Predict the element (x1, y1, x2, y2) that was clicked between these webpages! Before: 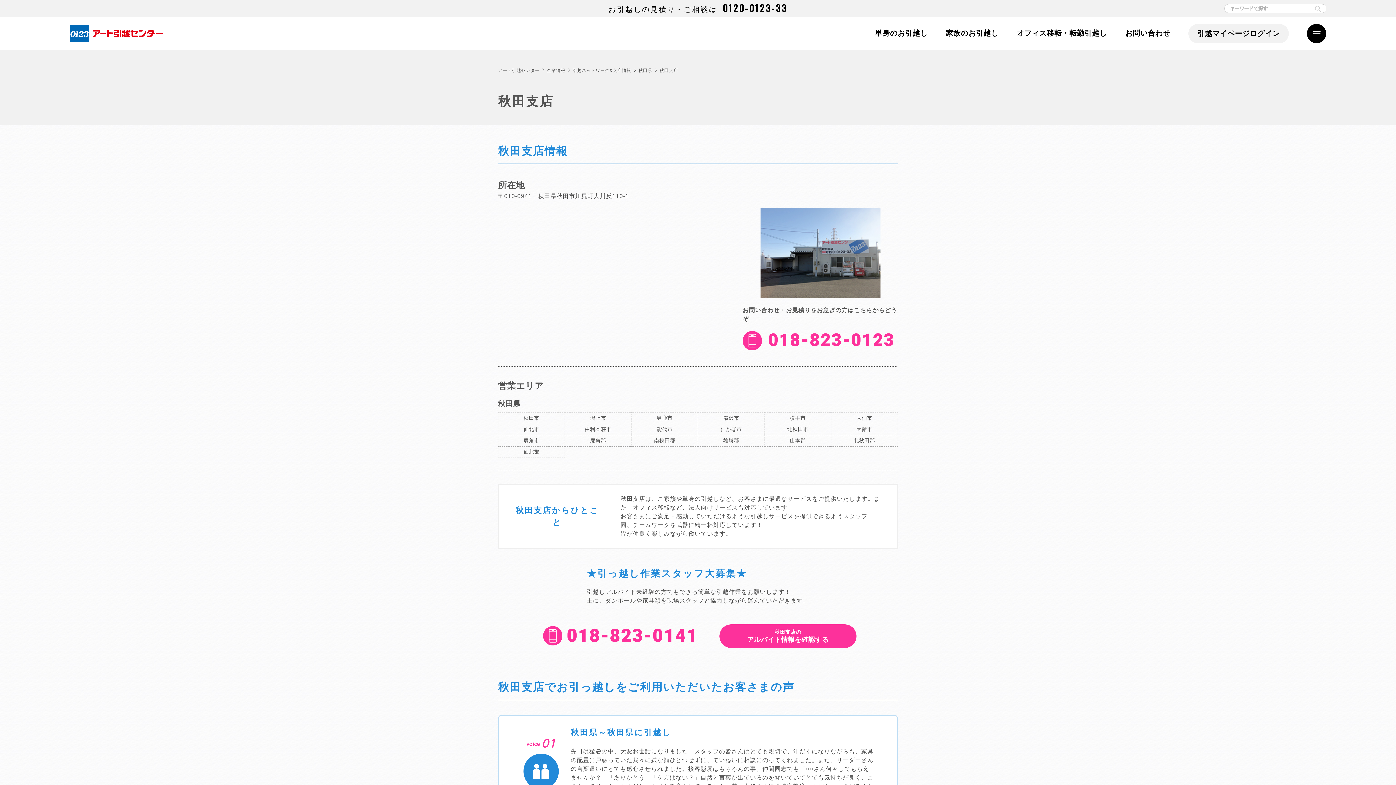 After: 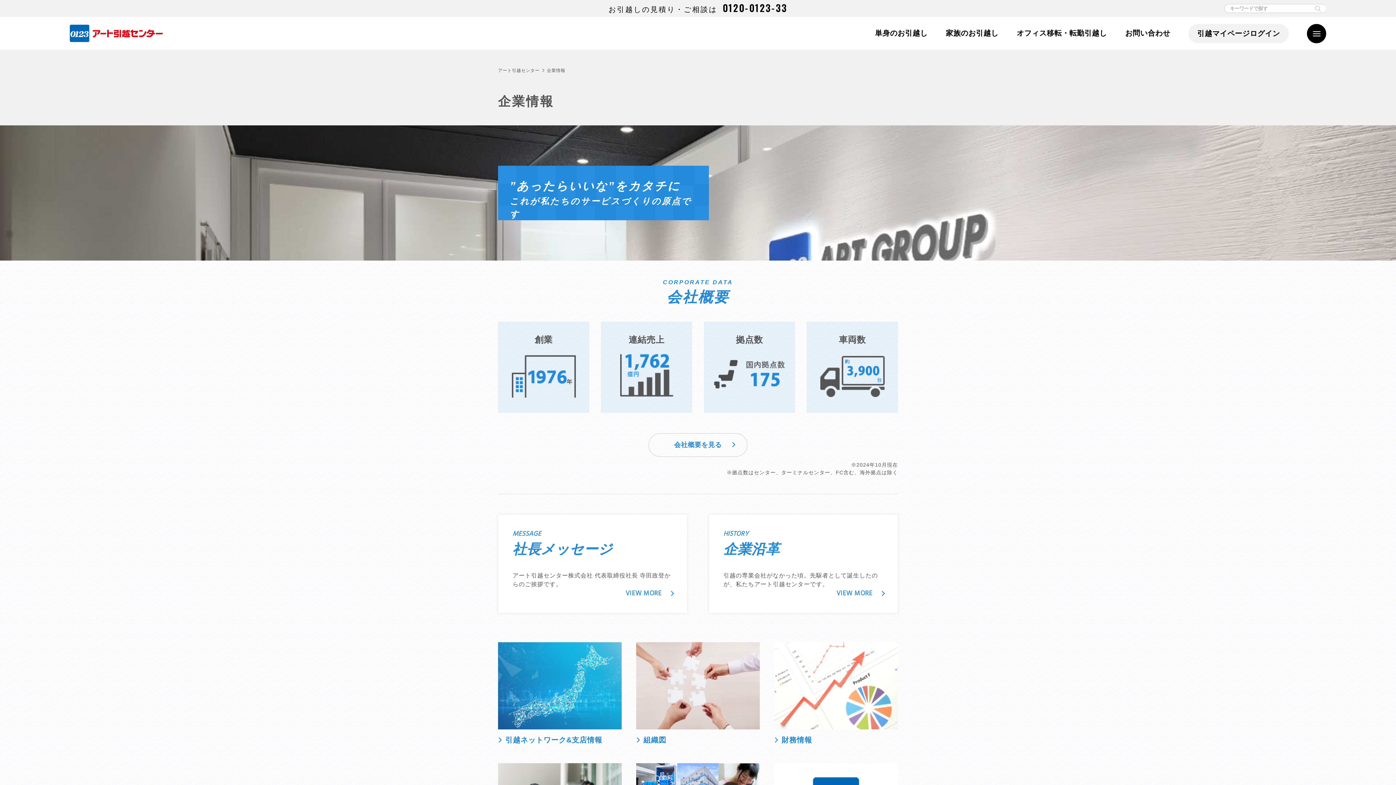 Action: label: 企業情報 bbox: (547, 68, 565, 73)